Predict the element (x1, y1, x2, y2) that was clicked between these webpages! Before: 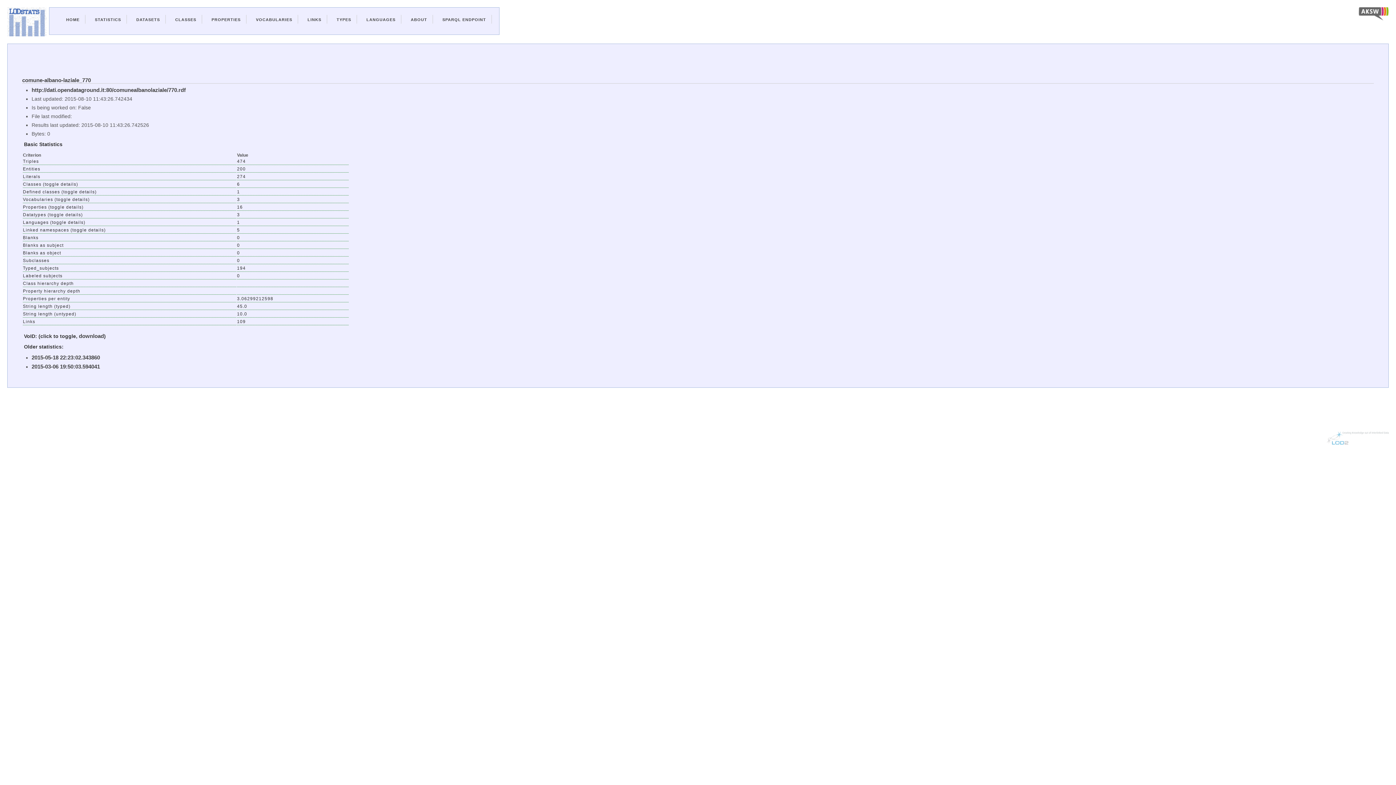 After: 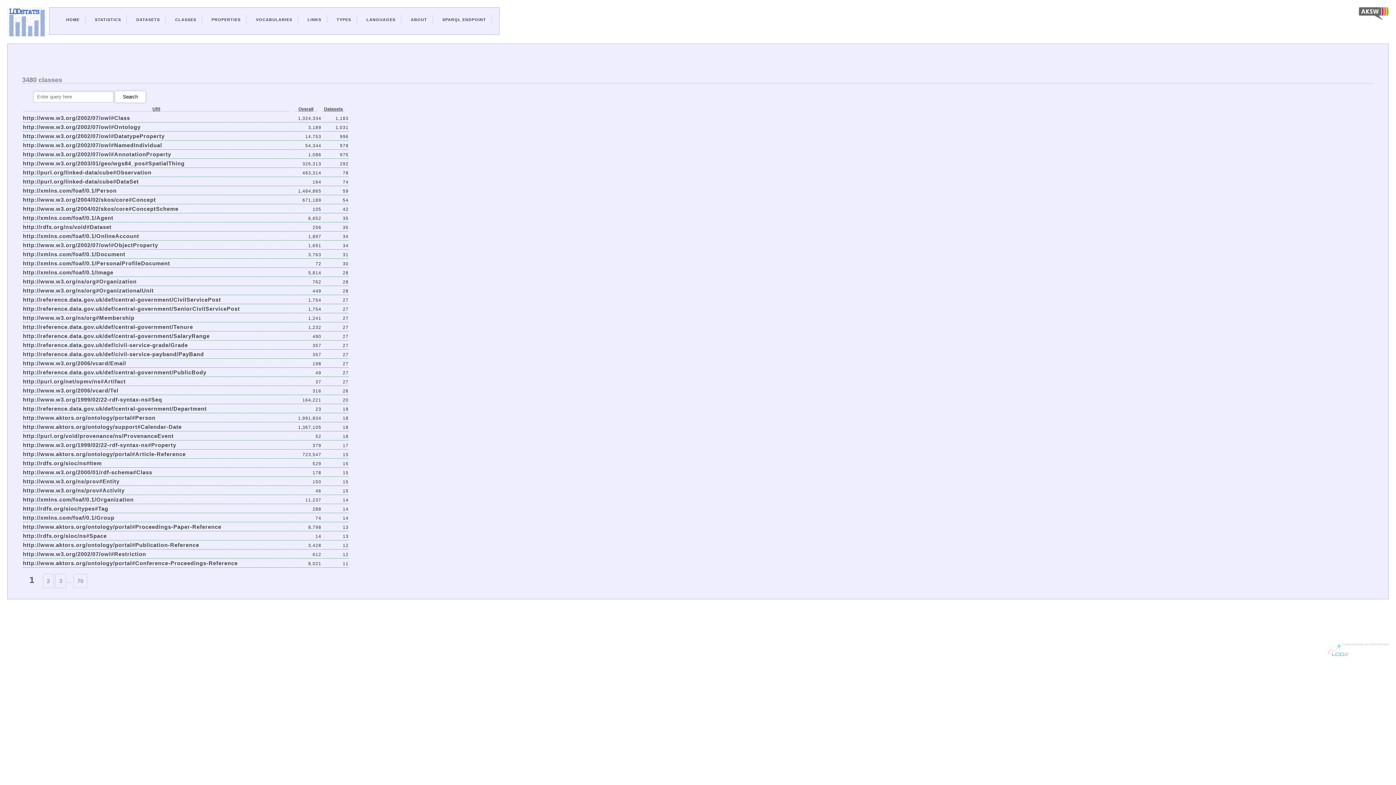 Action: label: CLASSES bbox: (175, 17, 196, 21)